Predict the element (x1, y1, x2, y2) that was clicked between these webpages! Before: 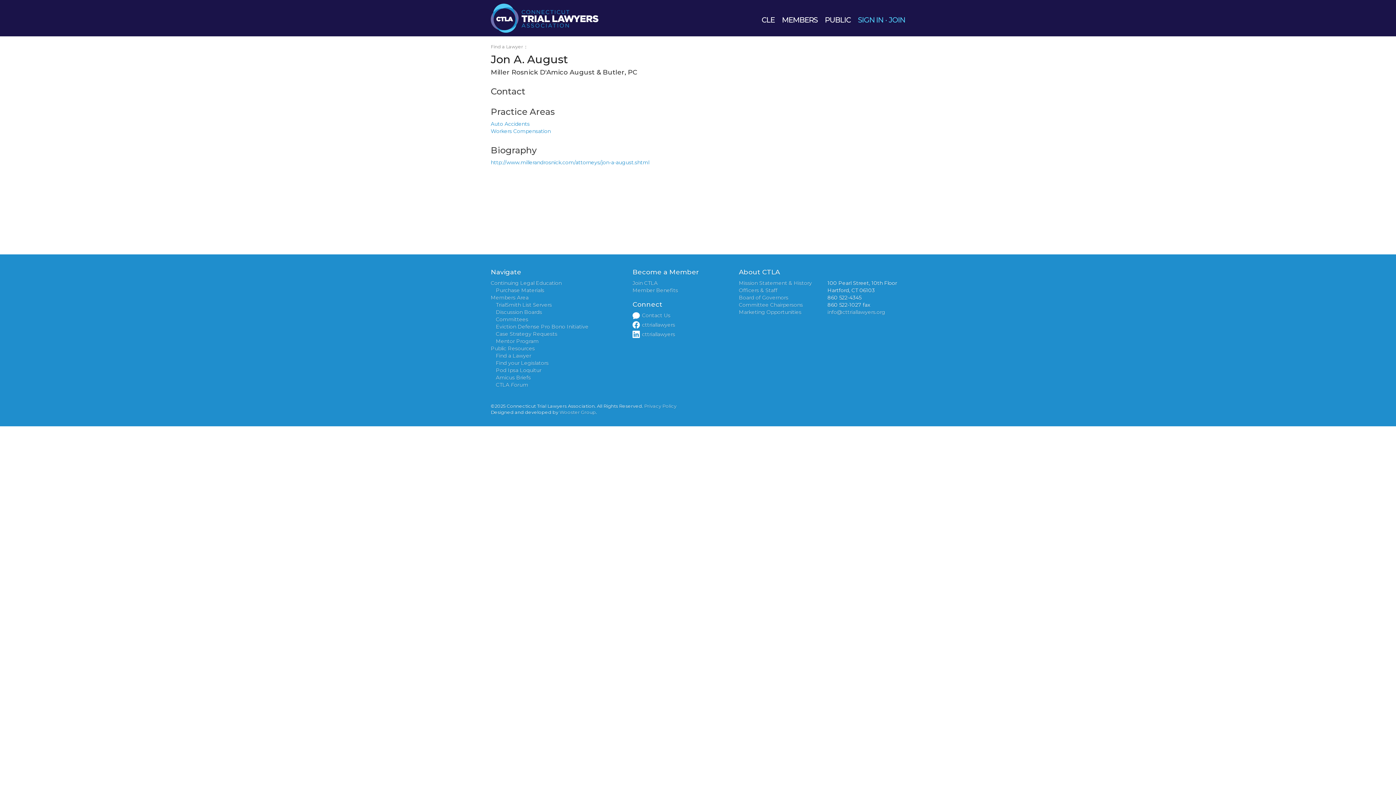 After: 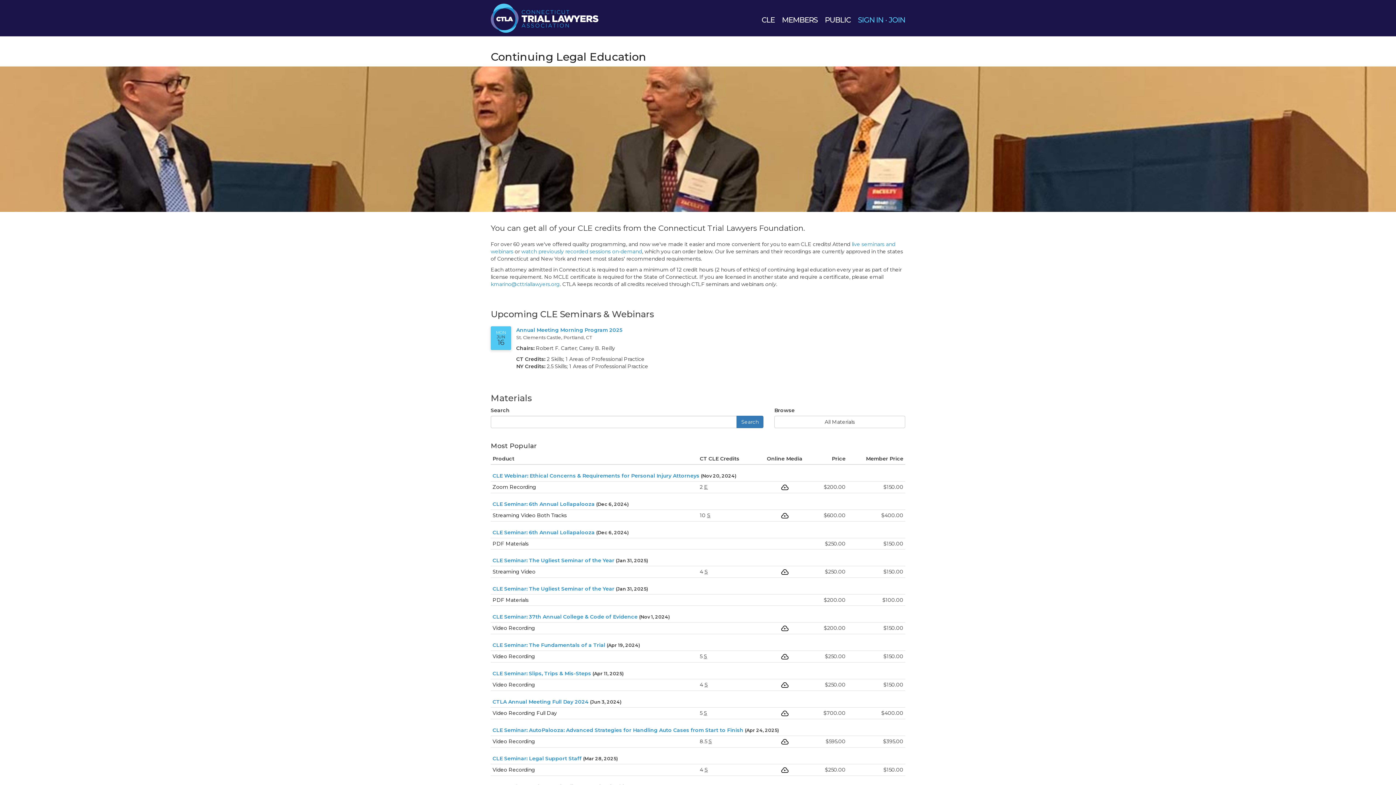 Action: label: Continuing Legal Education bbox: (490, 280, 561, 286)